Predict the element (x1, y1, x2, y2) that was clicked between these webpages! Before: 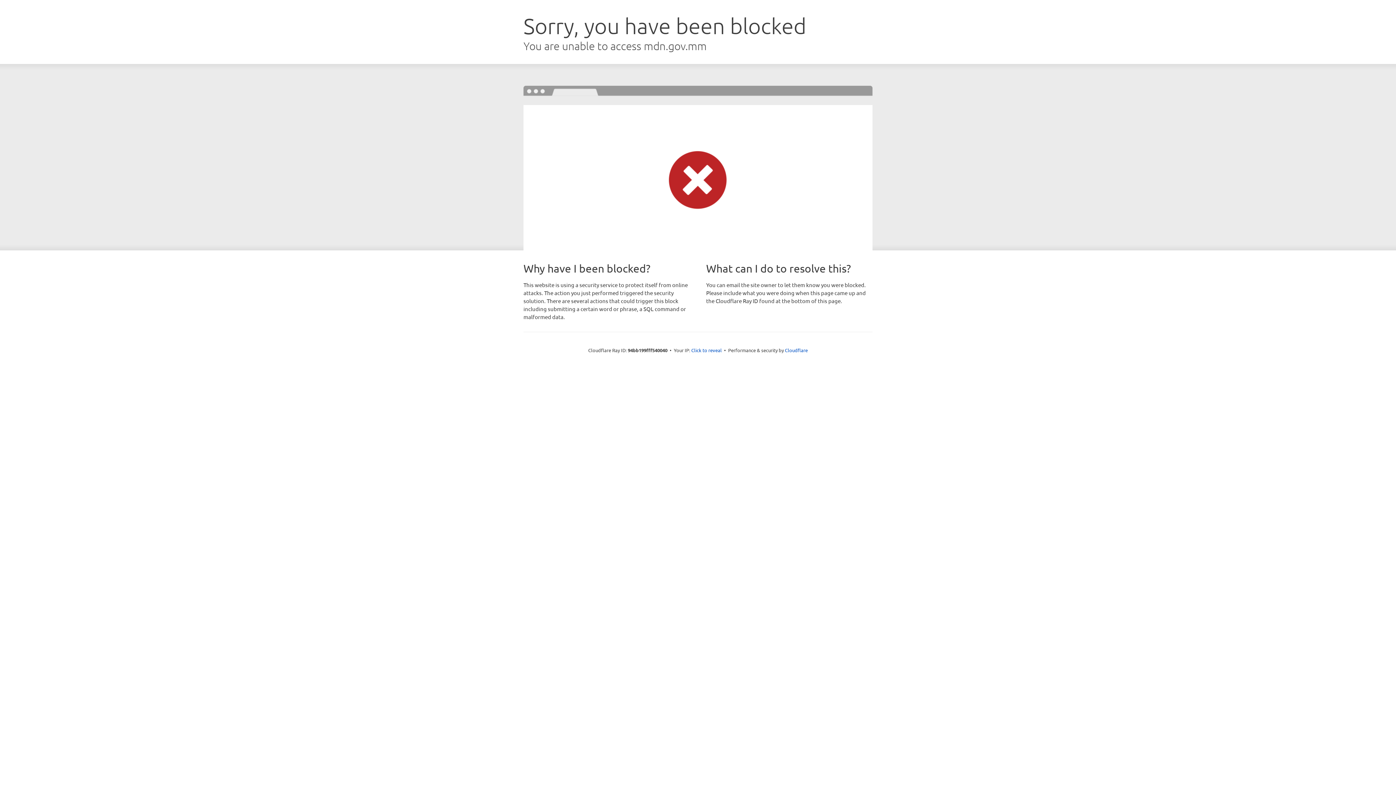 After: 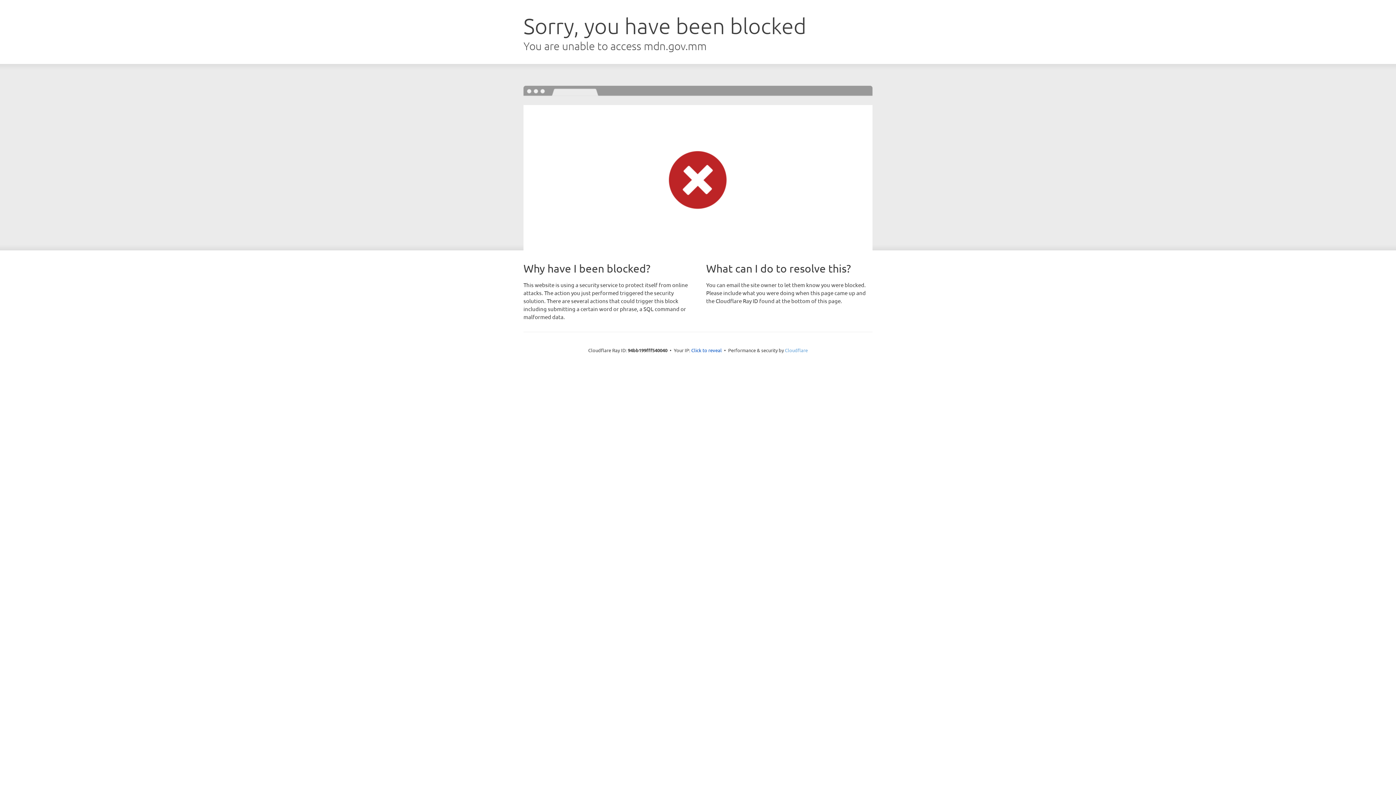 Action: bbox: (785, 347, 808, 353) label: Cloudflare